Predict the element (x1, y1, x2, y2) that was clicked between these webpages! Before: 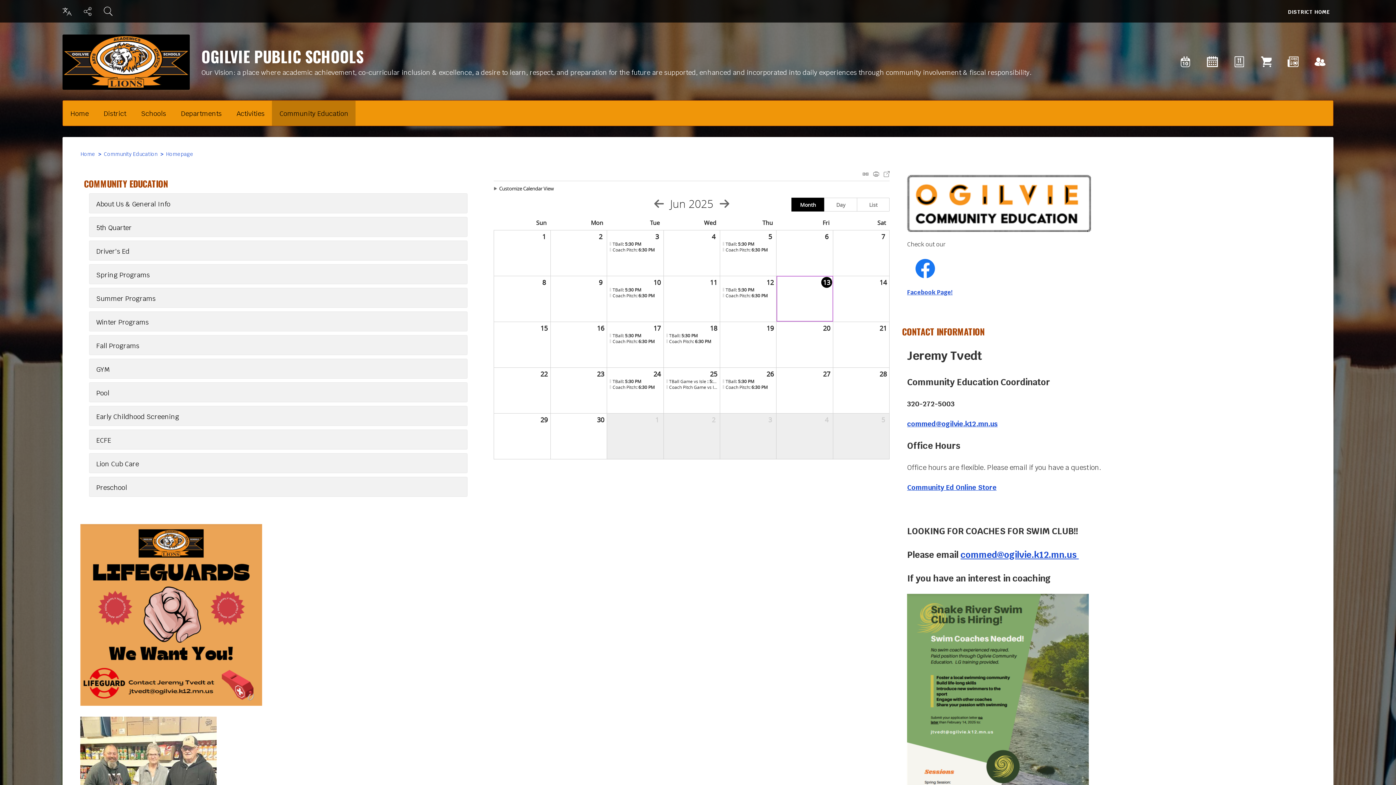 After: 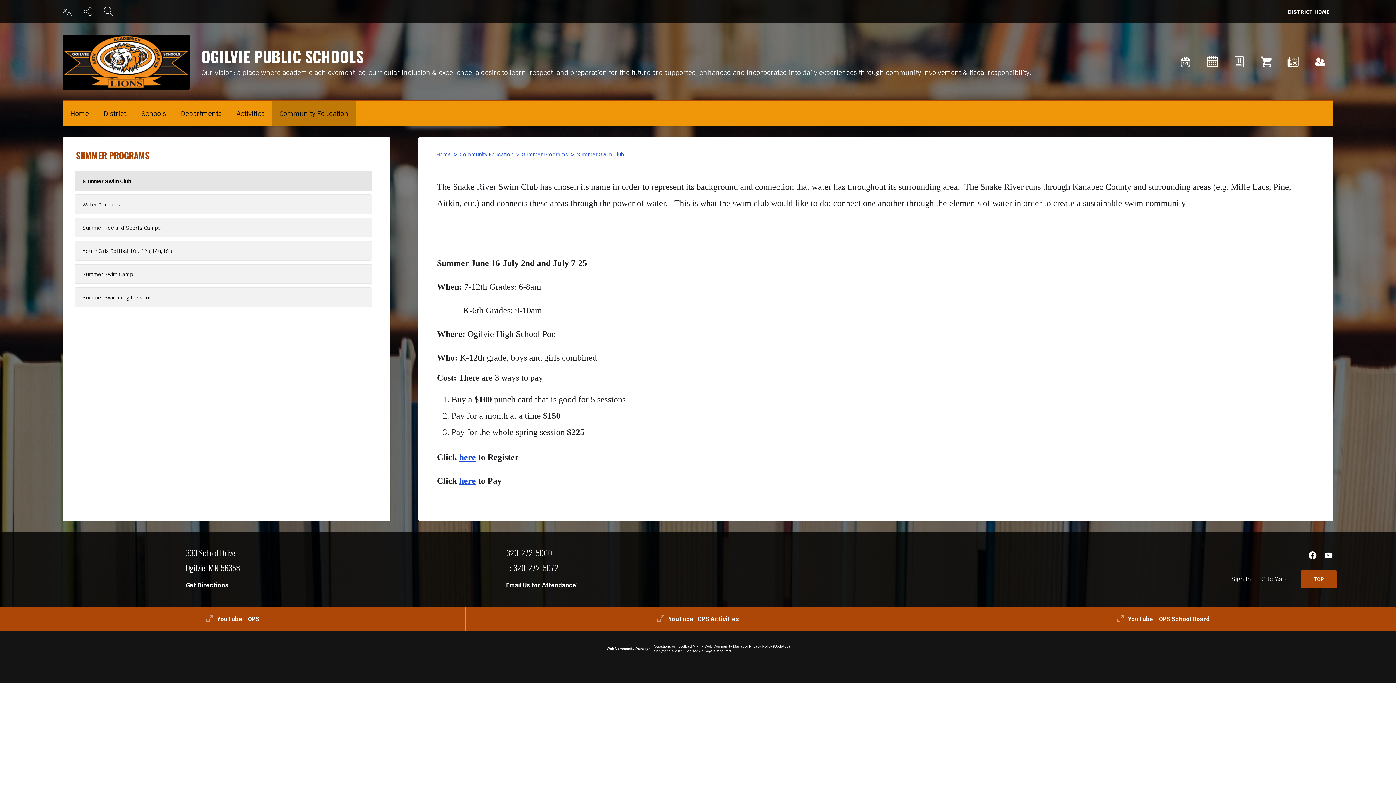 Action: bbox: (89, 288, 467, 308) label: Summer Programs